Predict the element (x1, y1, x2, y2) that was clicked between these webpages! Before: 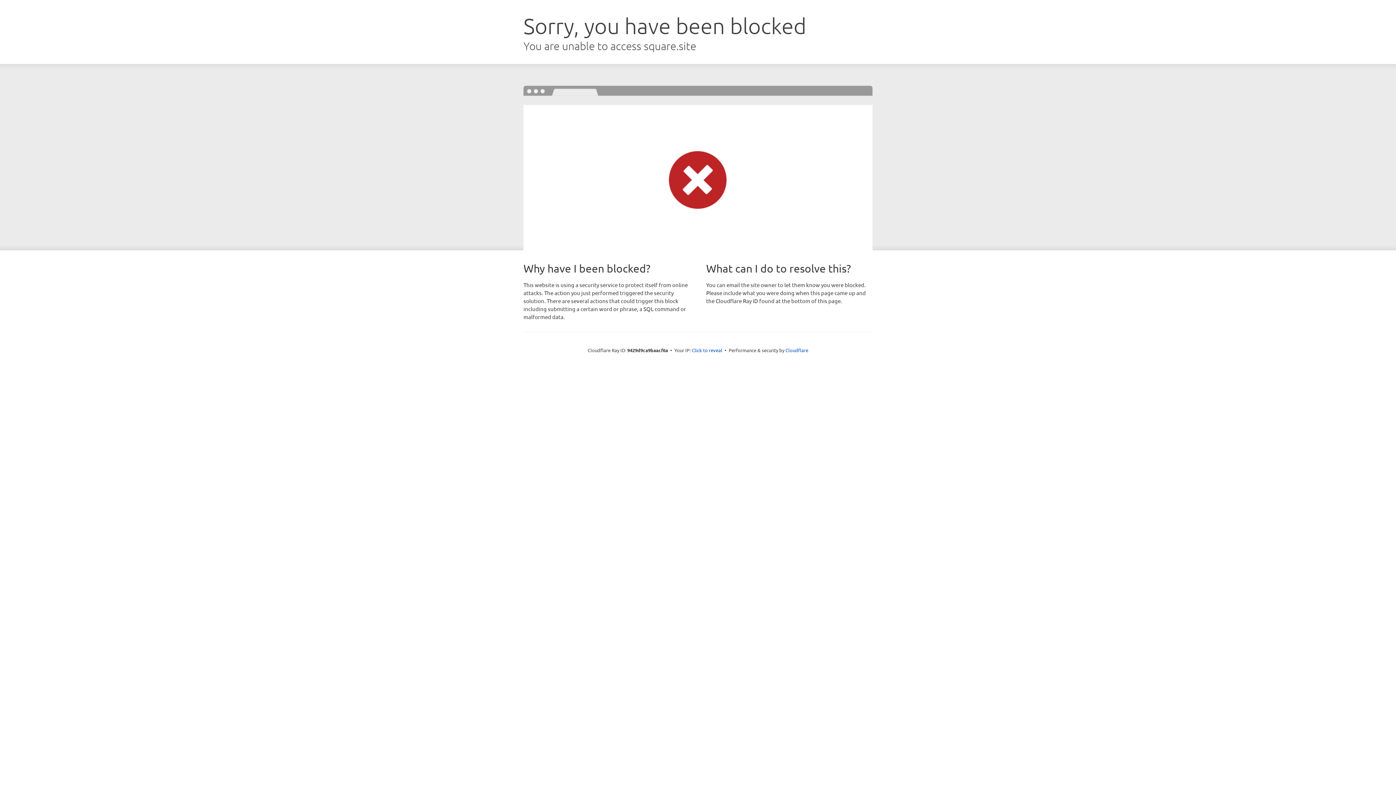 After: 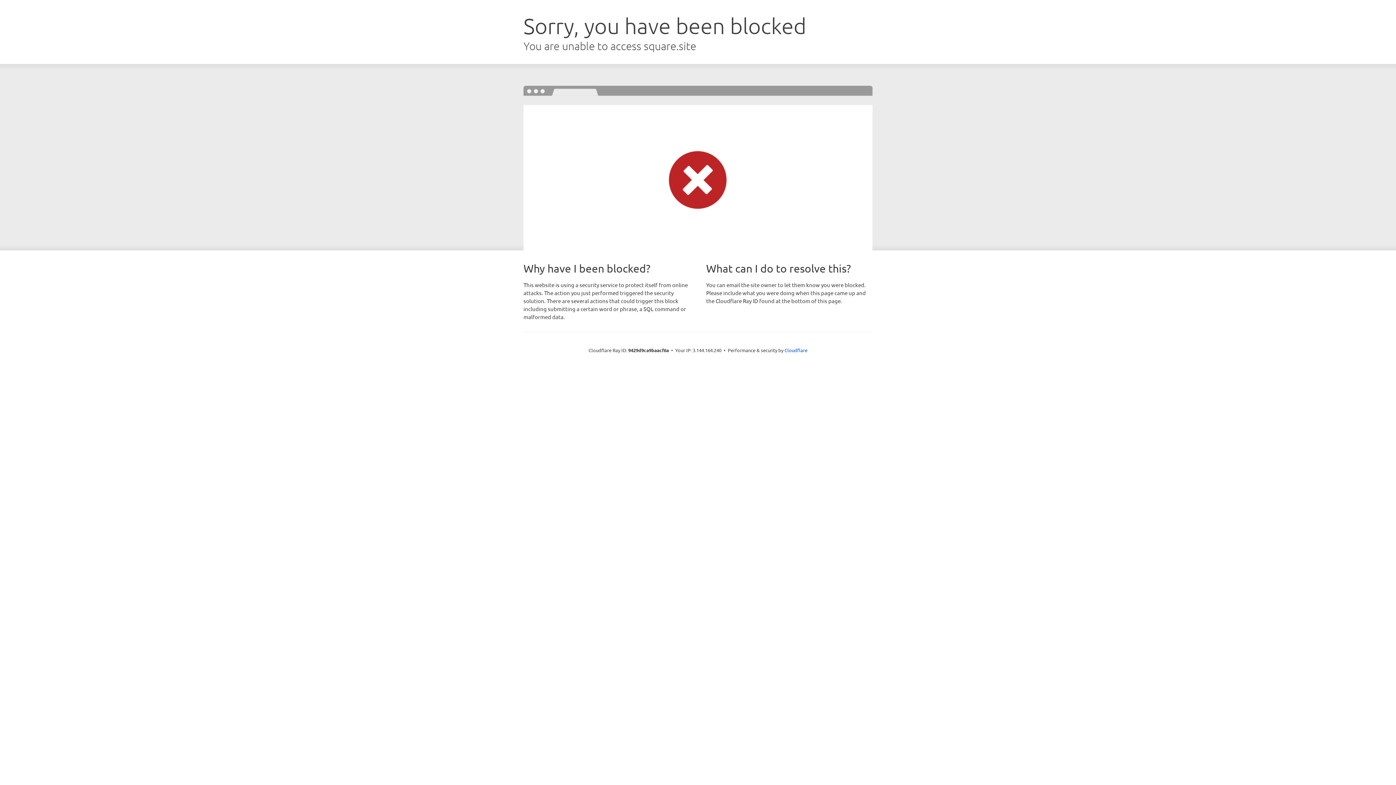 Action: bbox: (692, 346, 722, 353) label: Click to reveal